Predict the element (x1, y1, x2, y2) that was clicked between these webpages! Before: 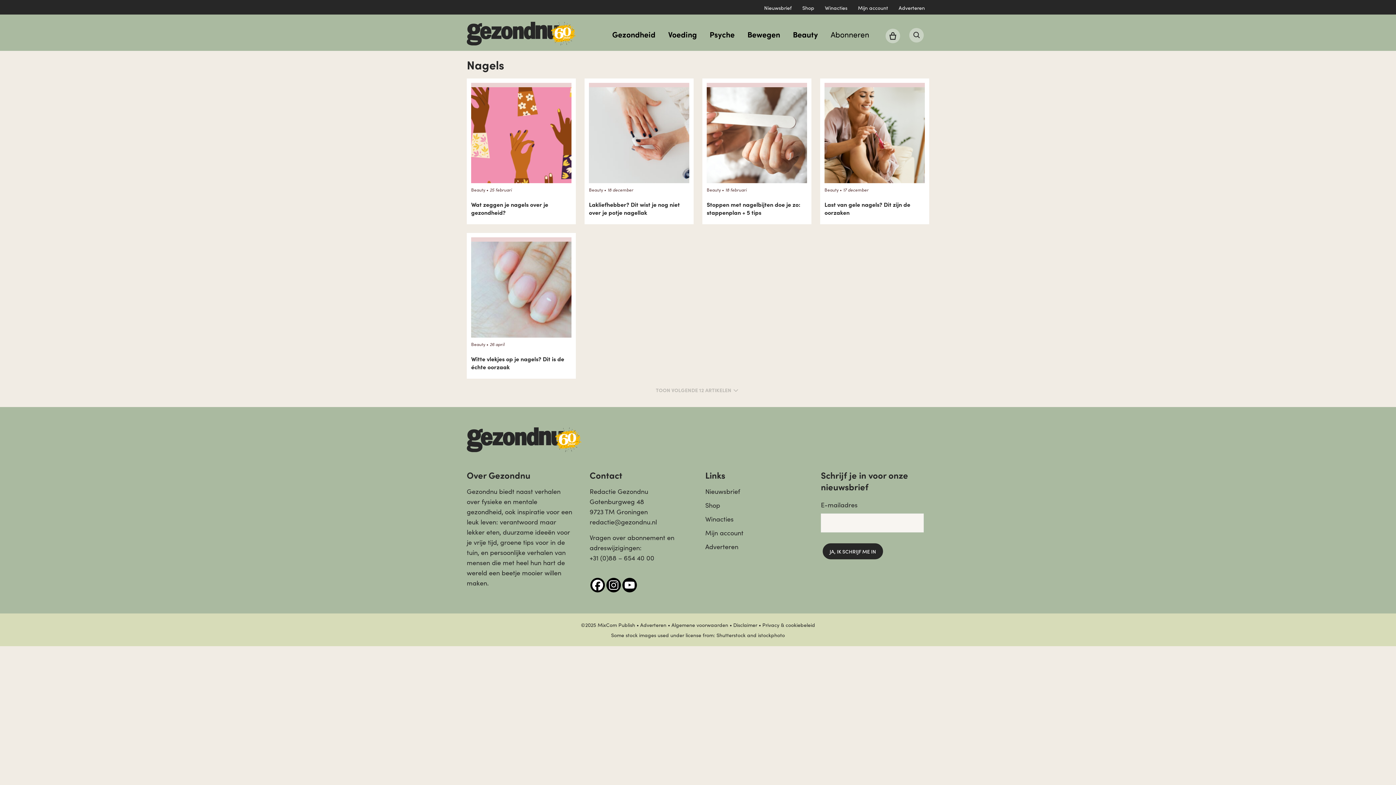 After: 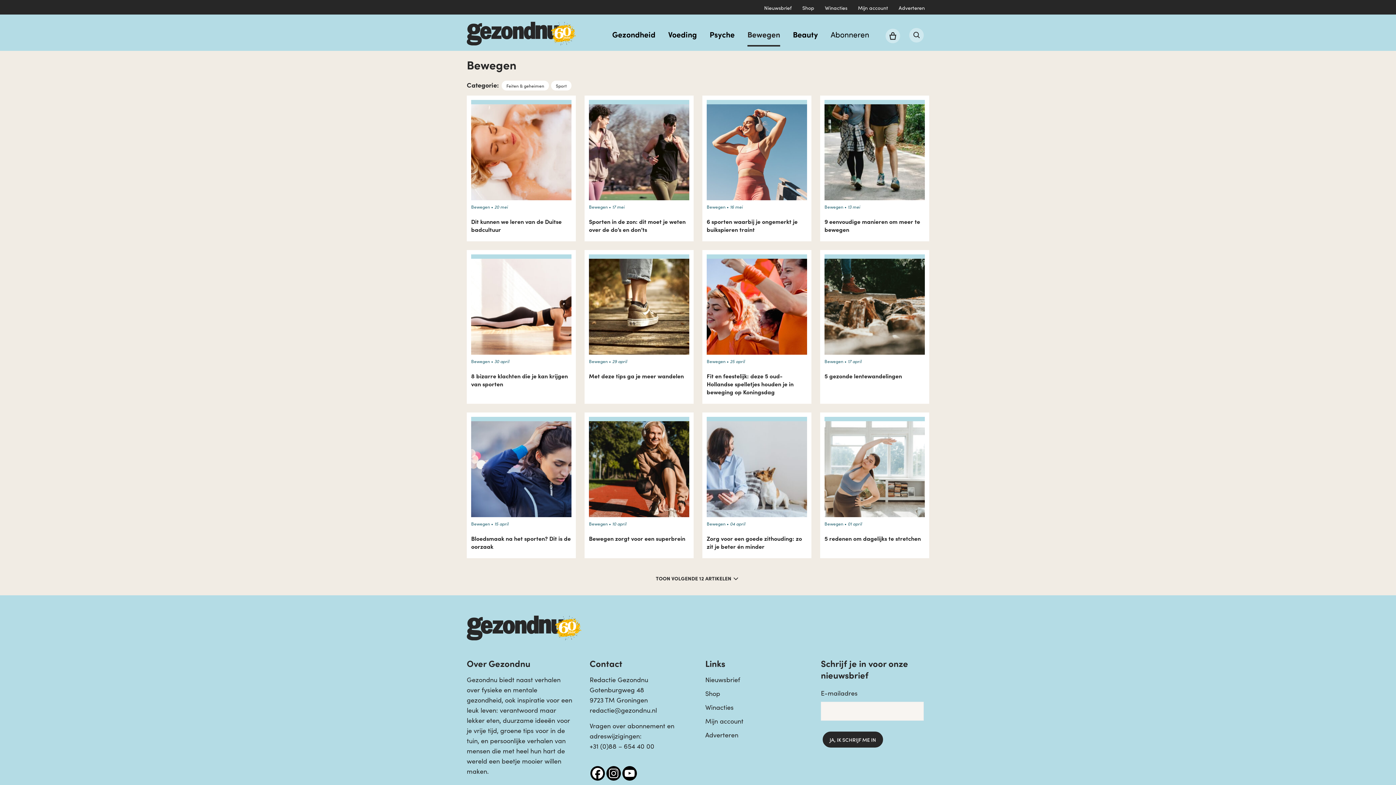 Action: label: Bewegen bbox: (747, 21, 780, 46)